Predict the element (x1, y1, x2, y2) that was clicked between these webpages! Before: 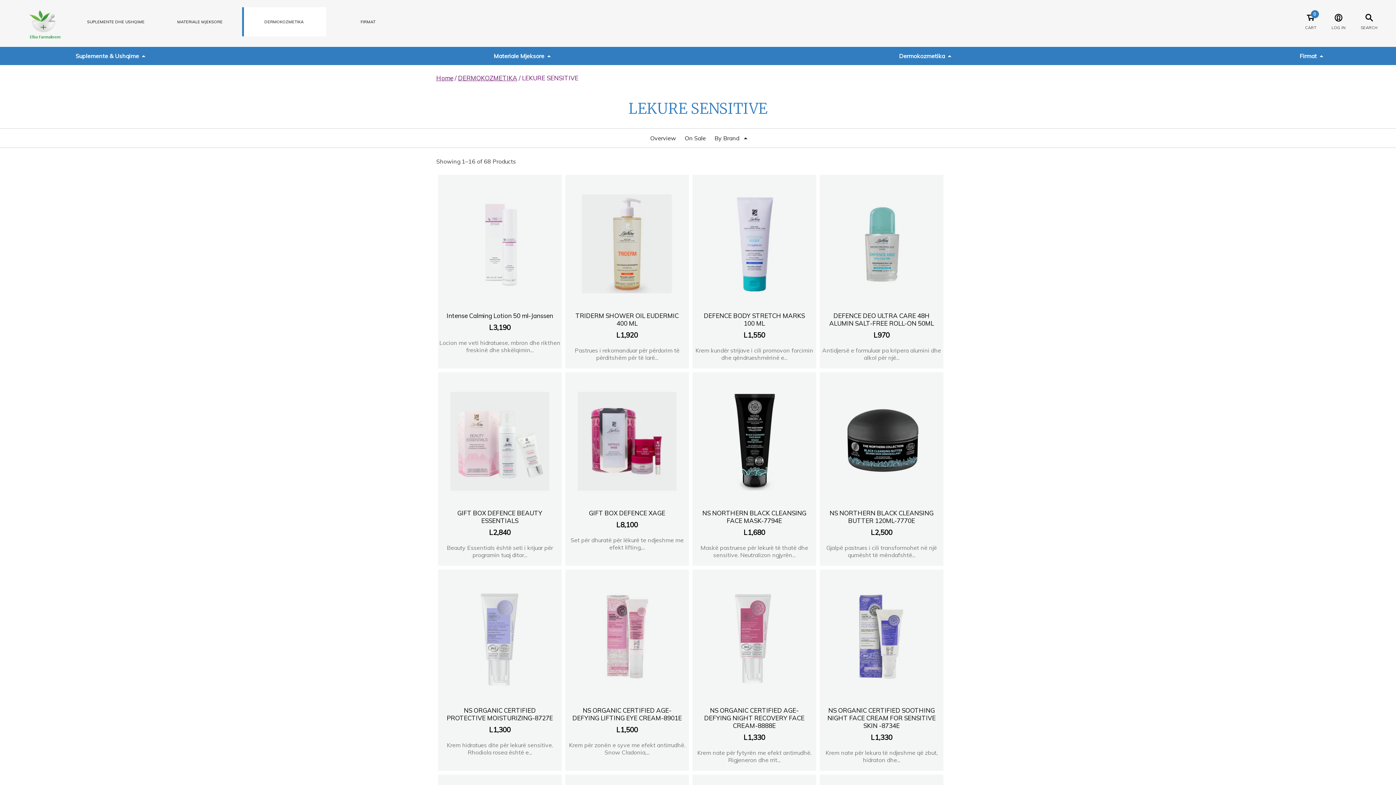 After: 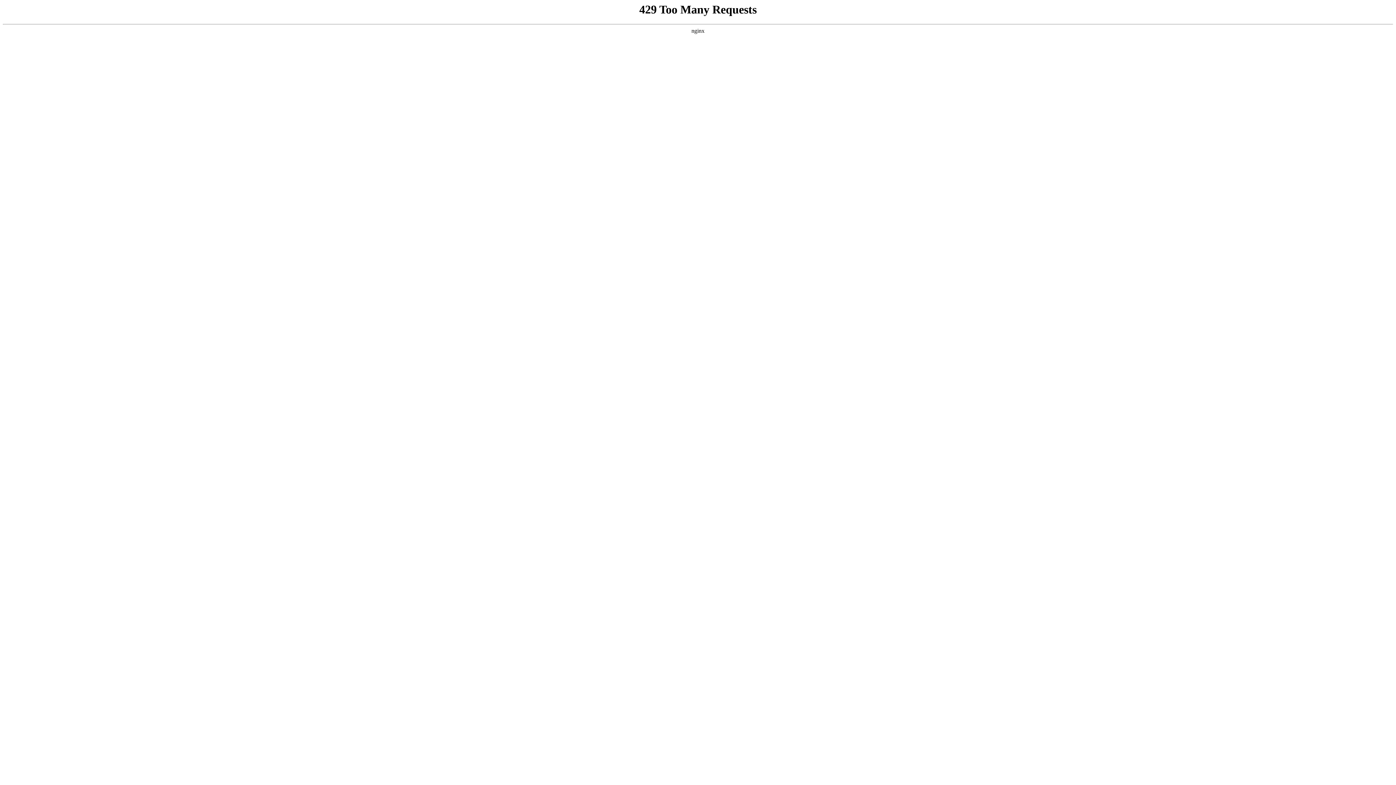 Action: bbox: (565, 577, 689, 756) label: NS ORGANIC CERTIFIED AGE-DEFYING LIFTING EYE CREAM-8901E

L1,500

Krem për zonën e syve me efekt antirrudhë. Snow Cladonia,...